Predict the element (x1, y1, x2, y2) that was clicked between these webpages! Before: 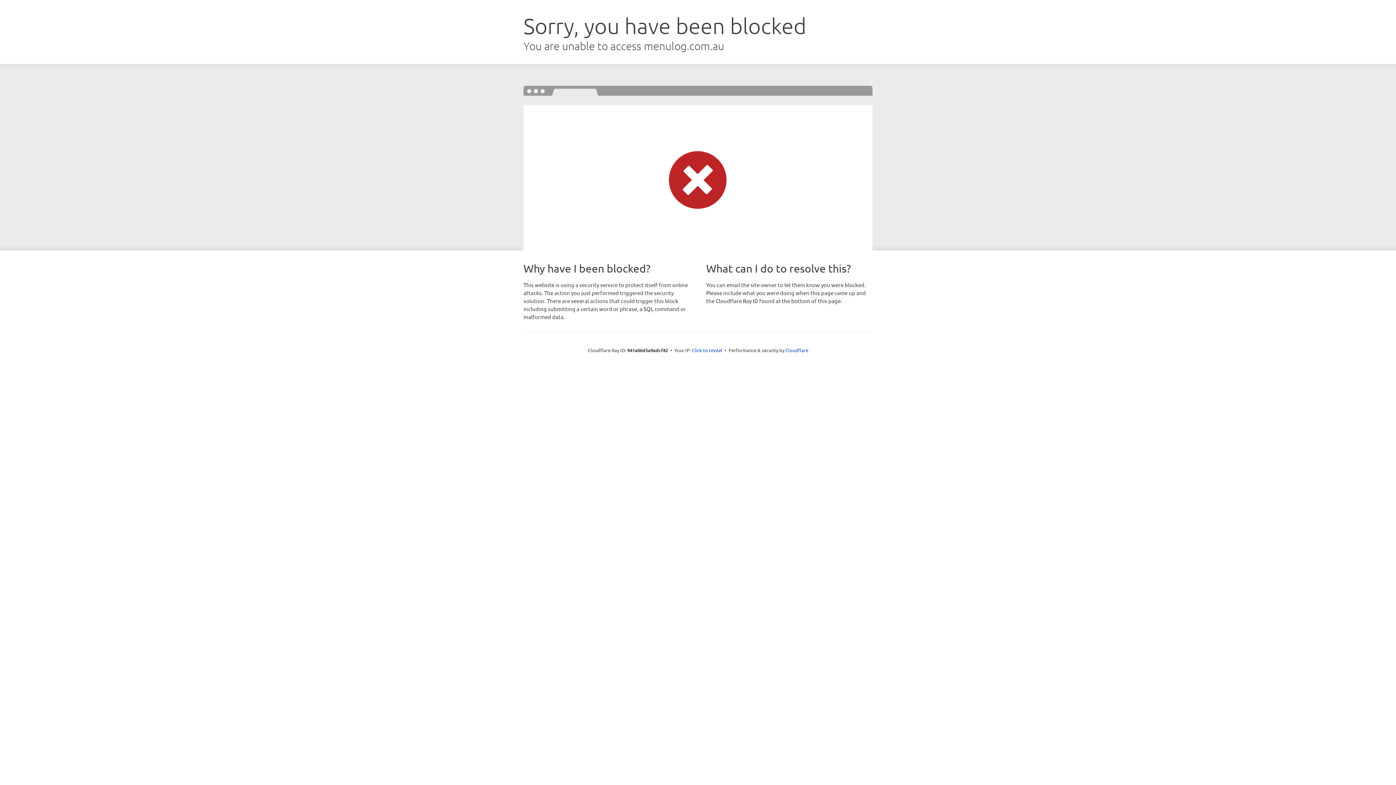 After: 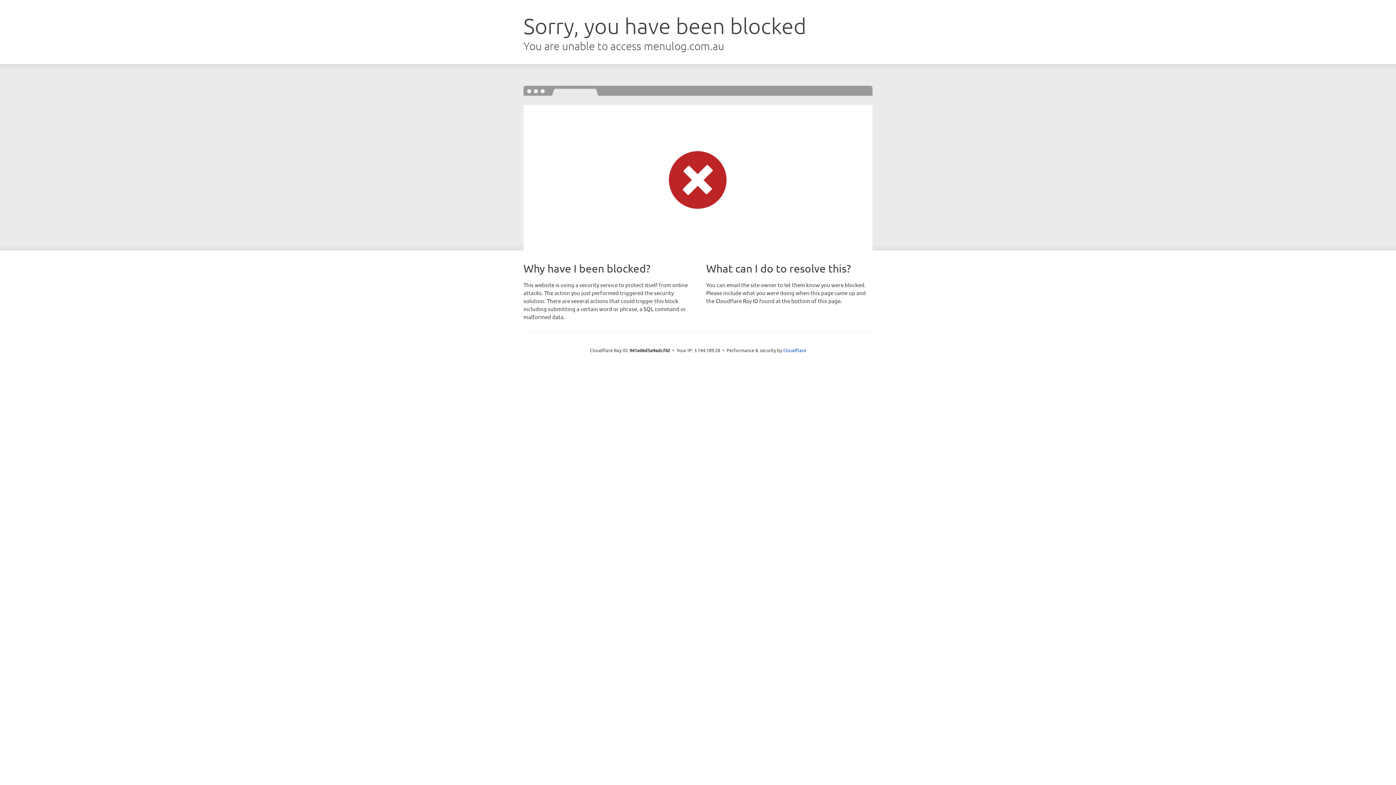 Action: label: Click to reveal bbox: (692, 346, 722, 353)